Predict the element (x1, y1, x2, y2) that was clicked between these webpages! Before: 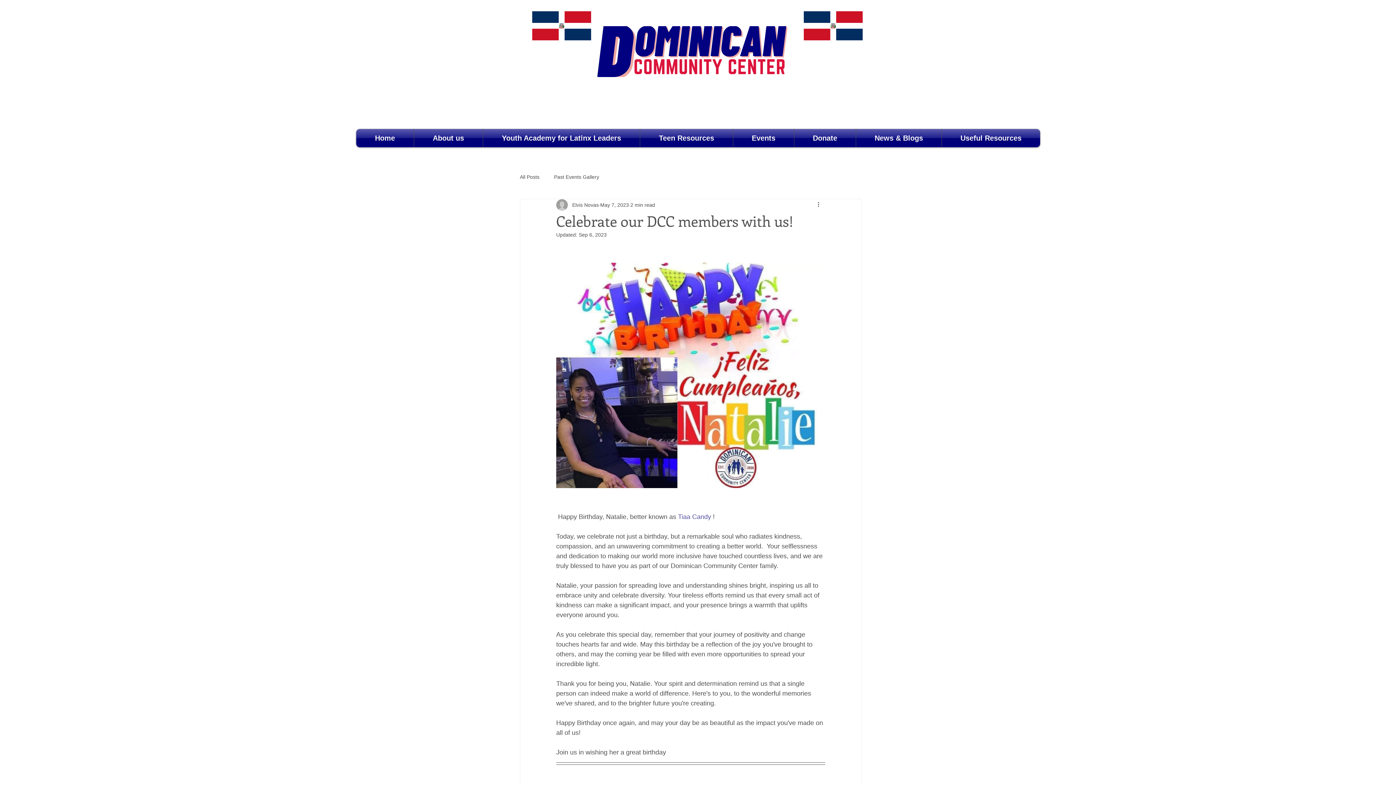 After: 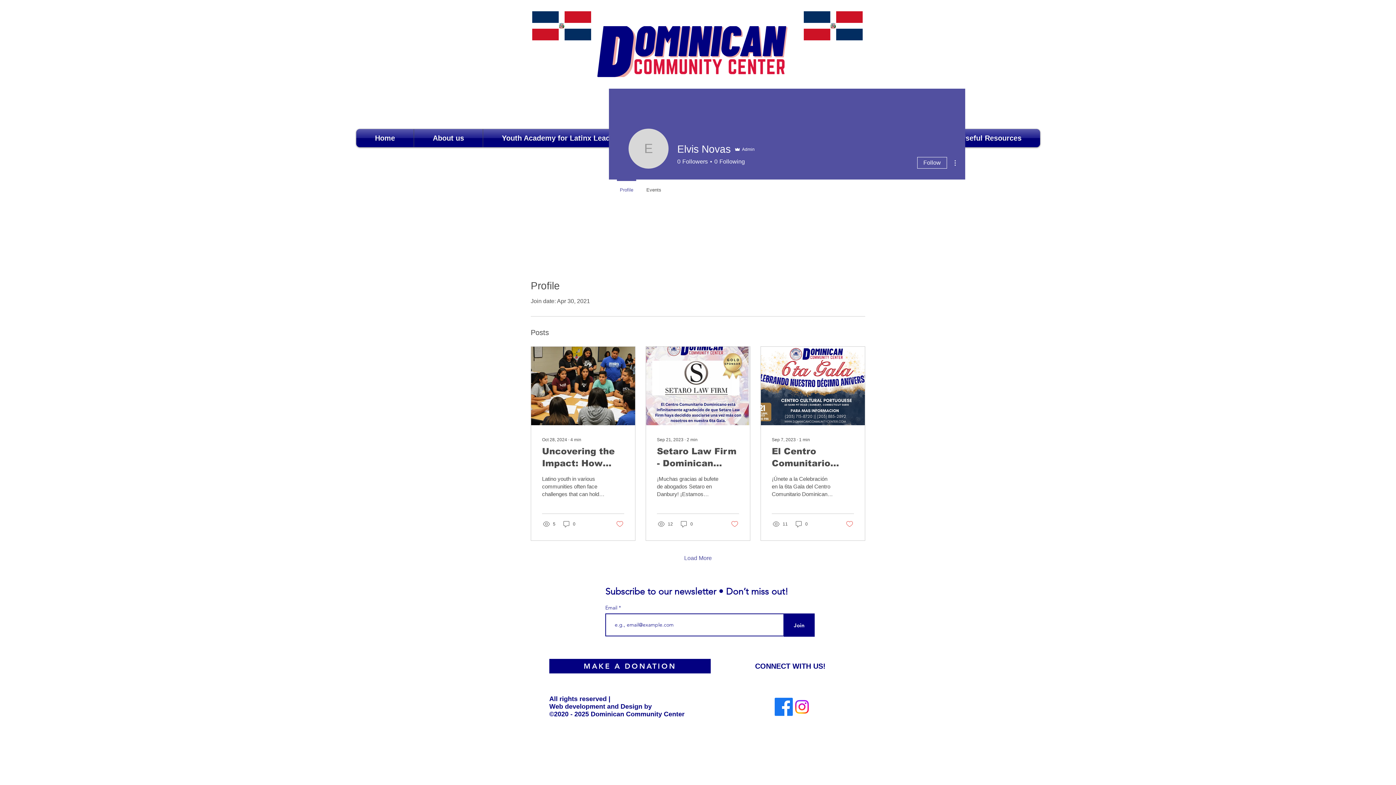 Action: bbox: (572, 201, 598, 208) label: Elvis Novas